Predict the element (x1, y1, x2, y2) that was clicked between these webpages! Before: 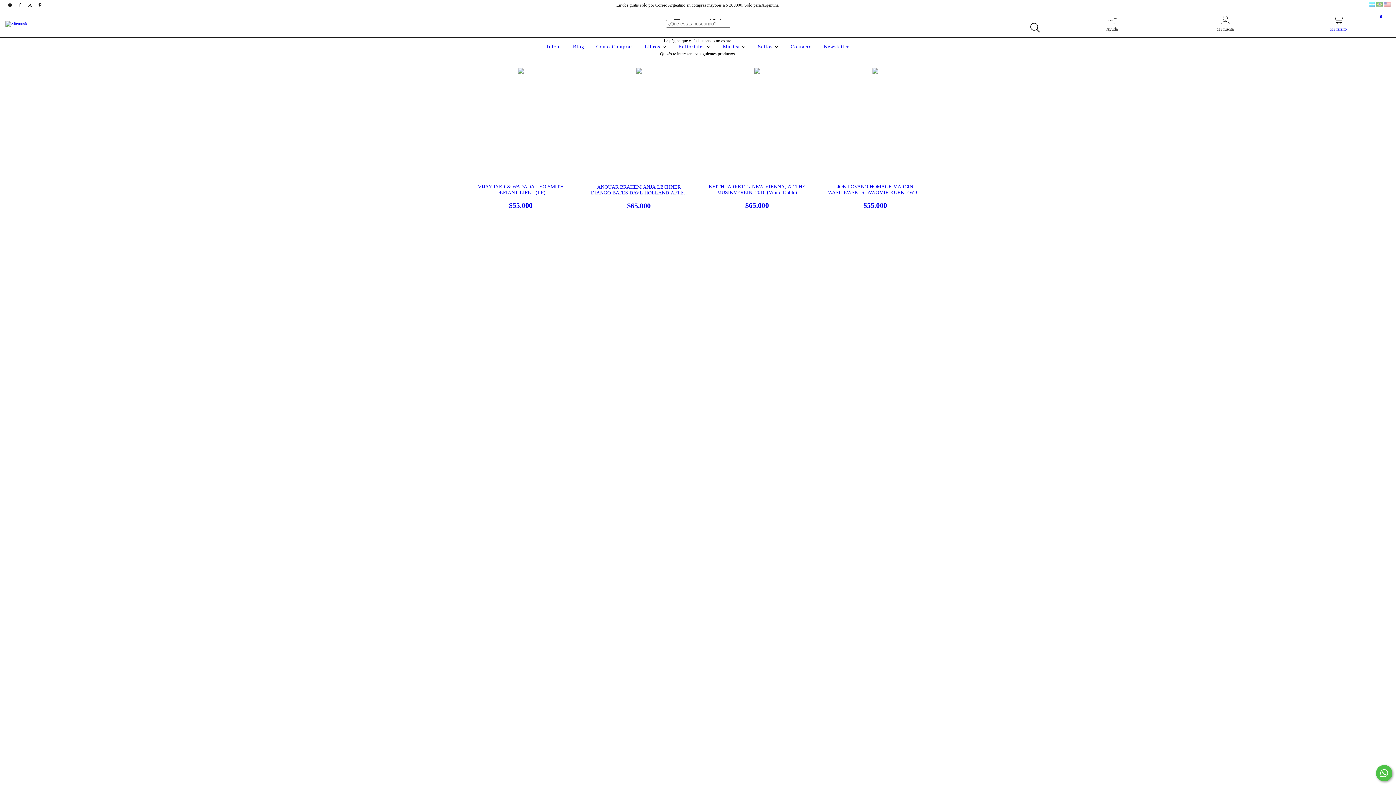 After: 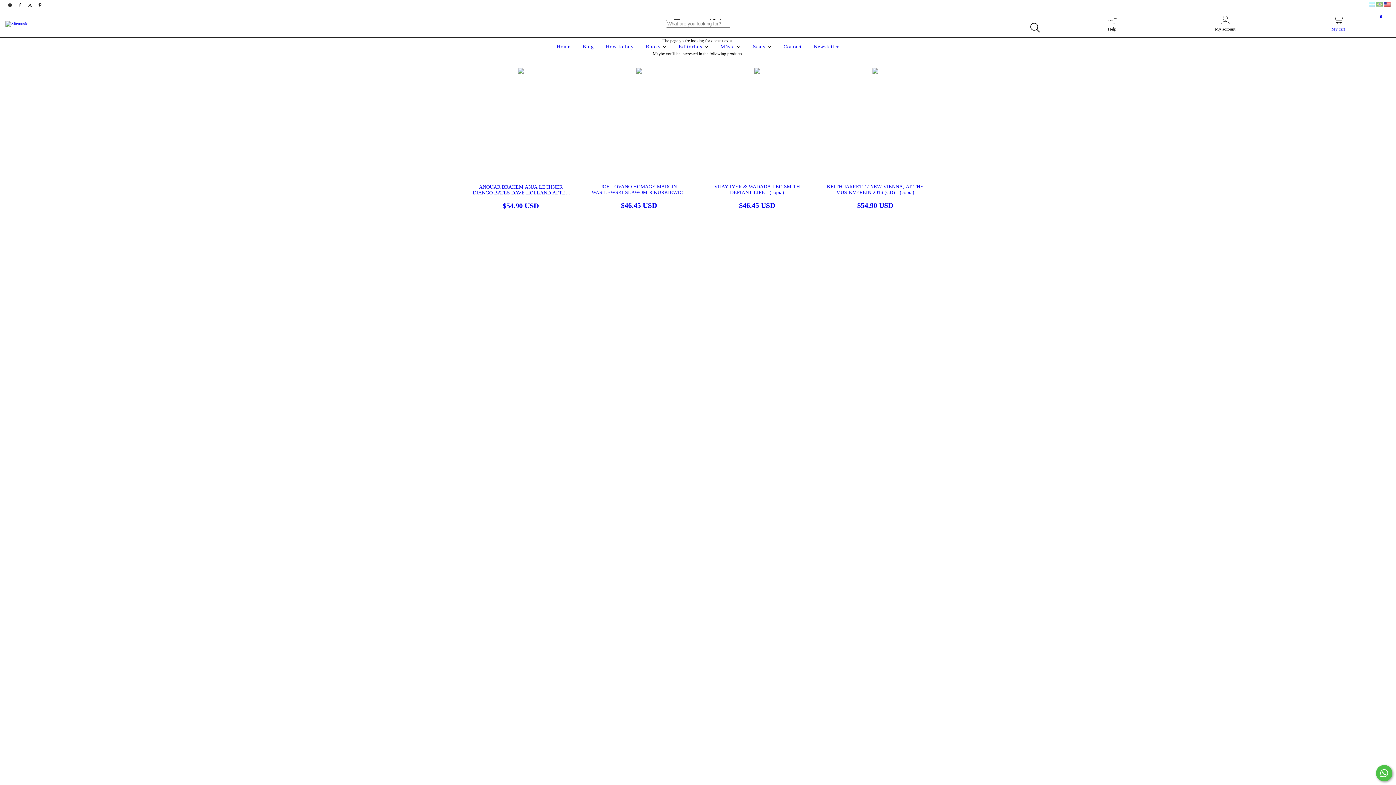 Action: bbox: (1384, 2, 1390, 7)